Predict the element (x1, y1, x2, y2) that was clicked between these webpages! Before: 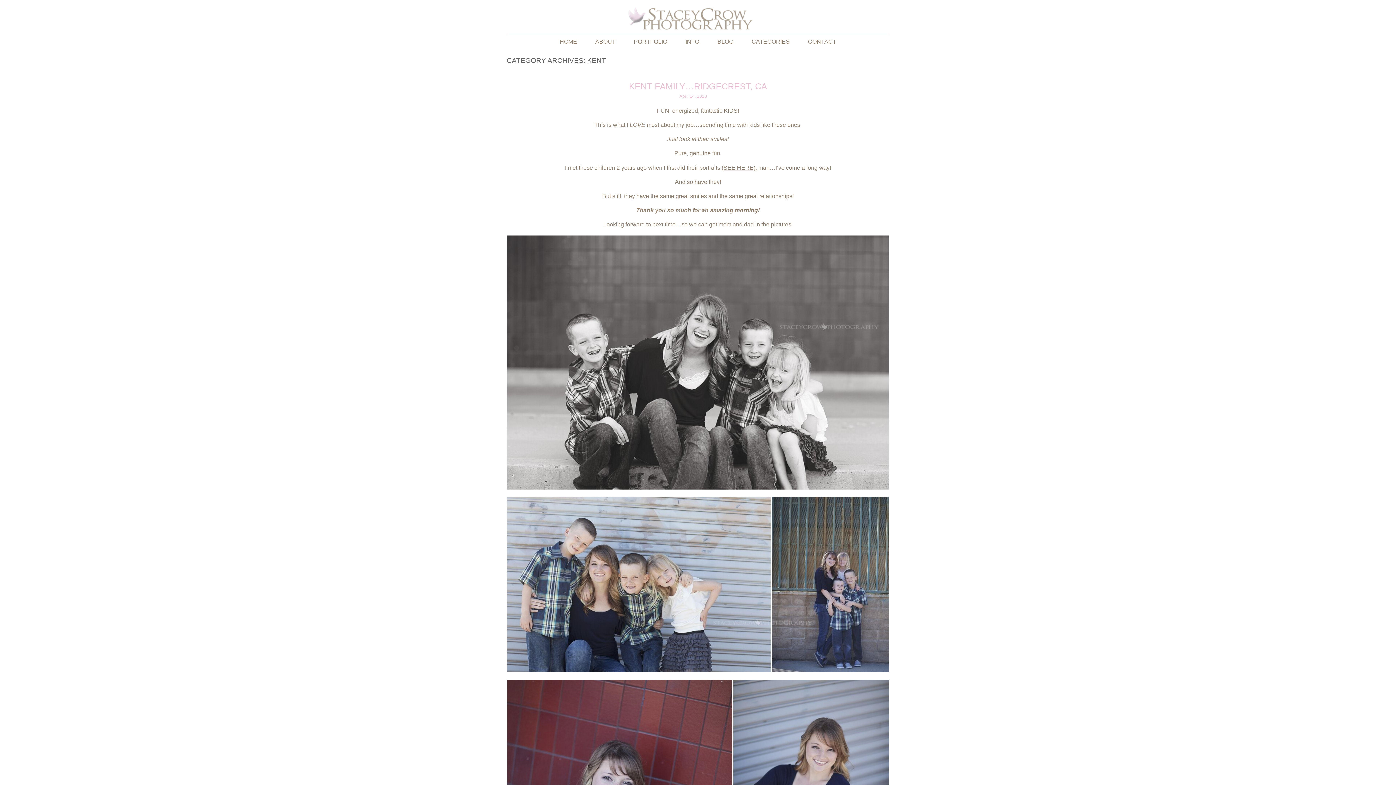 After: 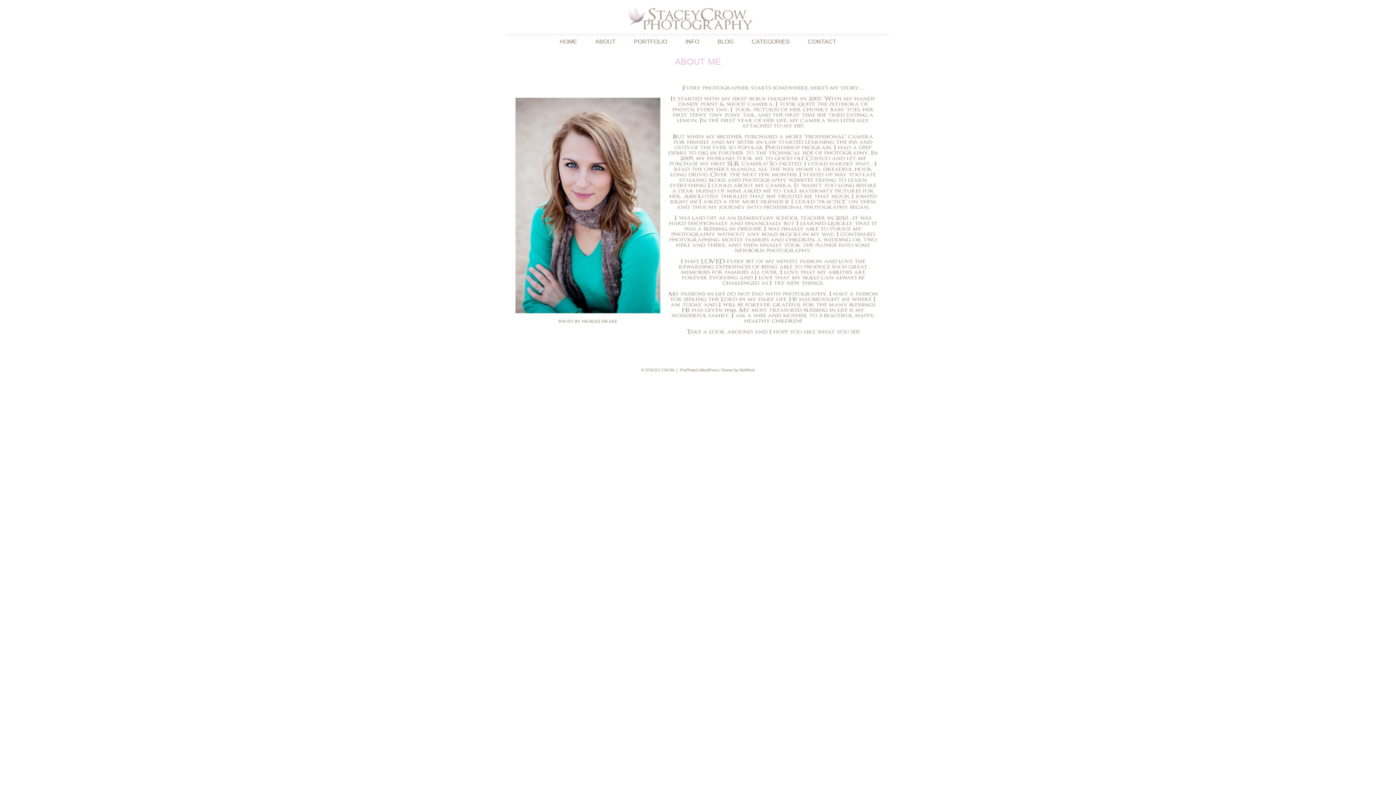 Action: label: ABOUT bbox: (595, 38, 615, 44)